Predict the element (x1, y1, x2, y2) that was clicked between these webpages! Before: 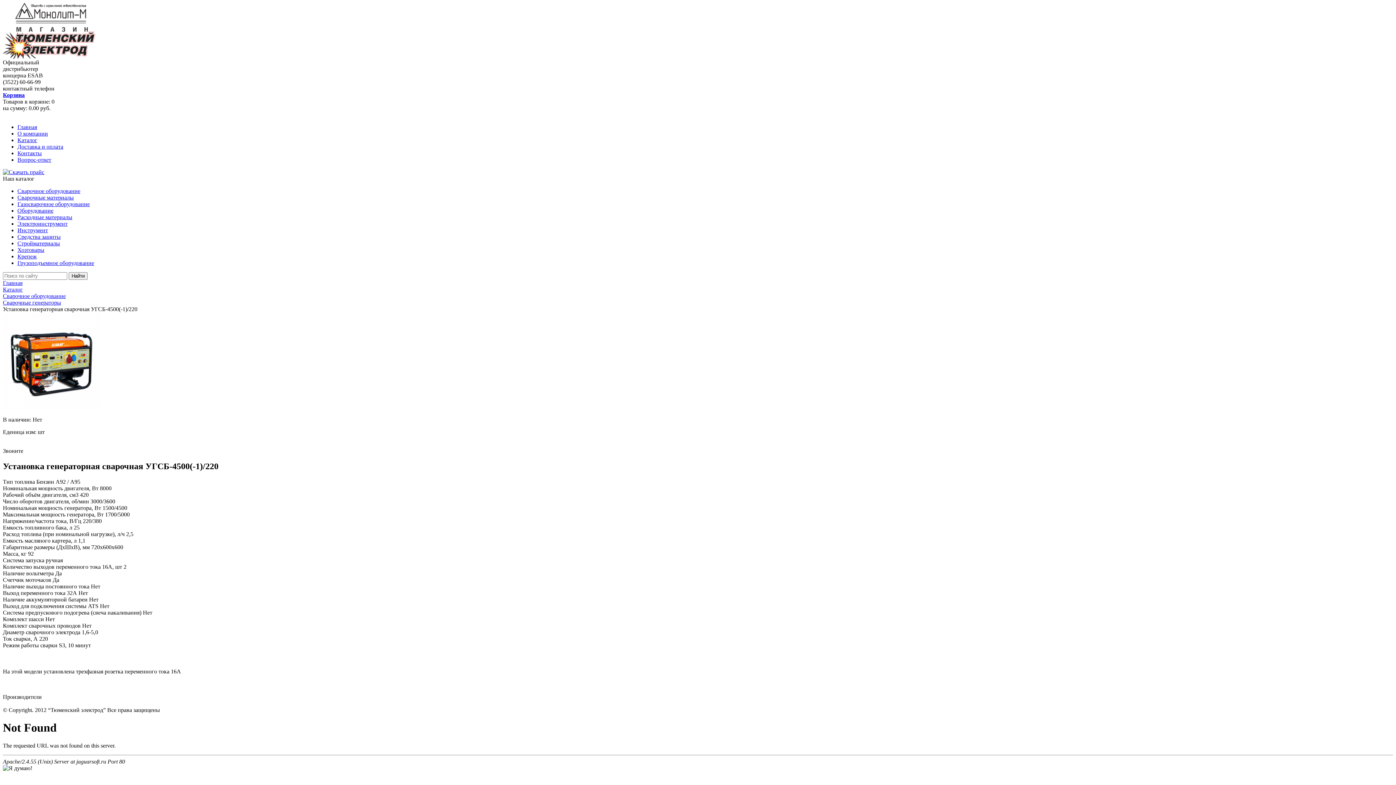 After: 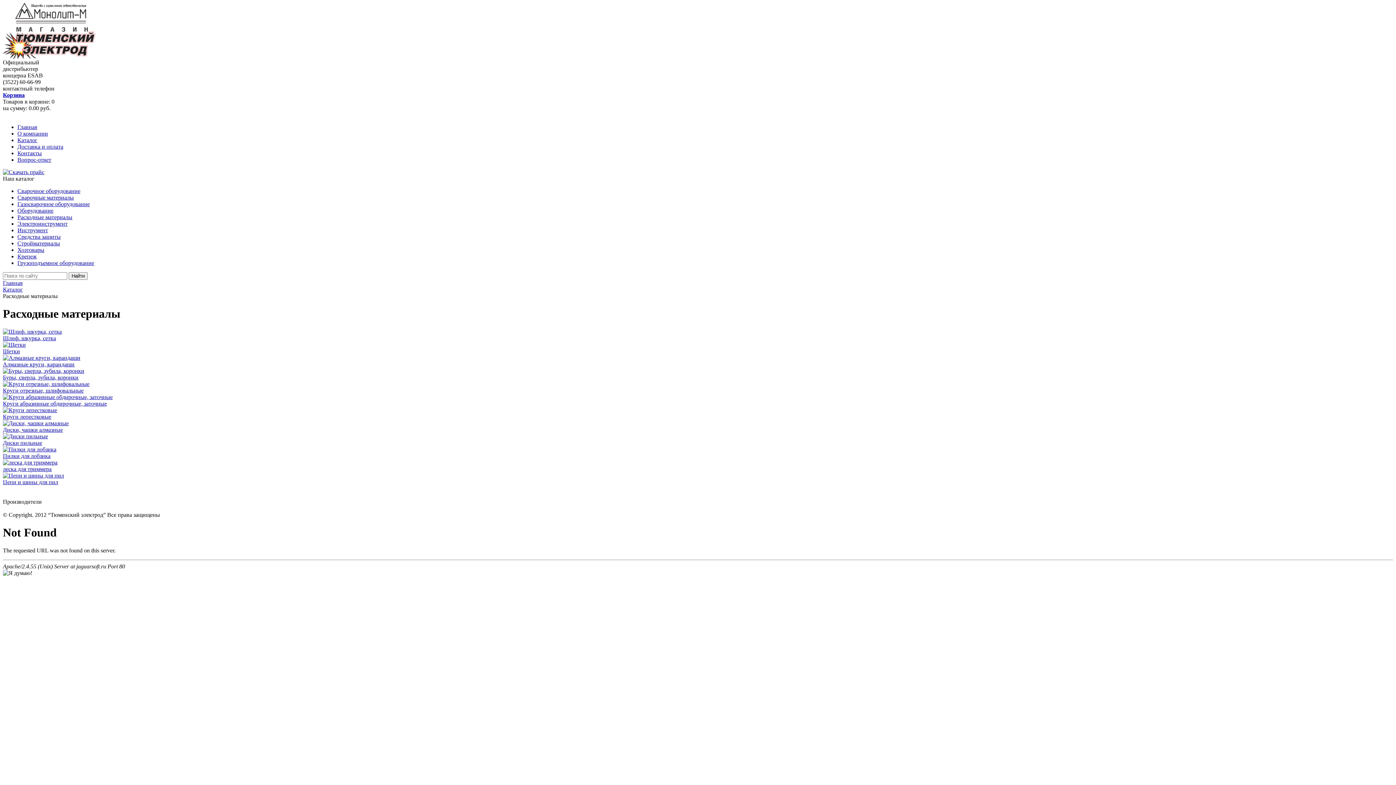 Action: label: Расходные материалы bbox: (17, 214, 72, 220)